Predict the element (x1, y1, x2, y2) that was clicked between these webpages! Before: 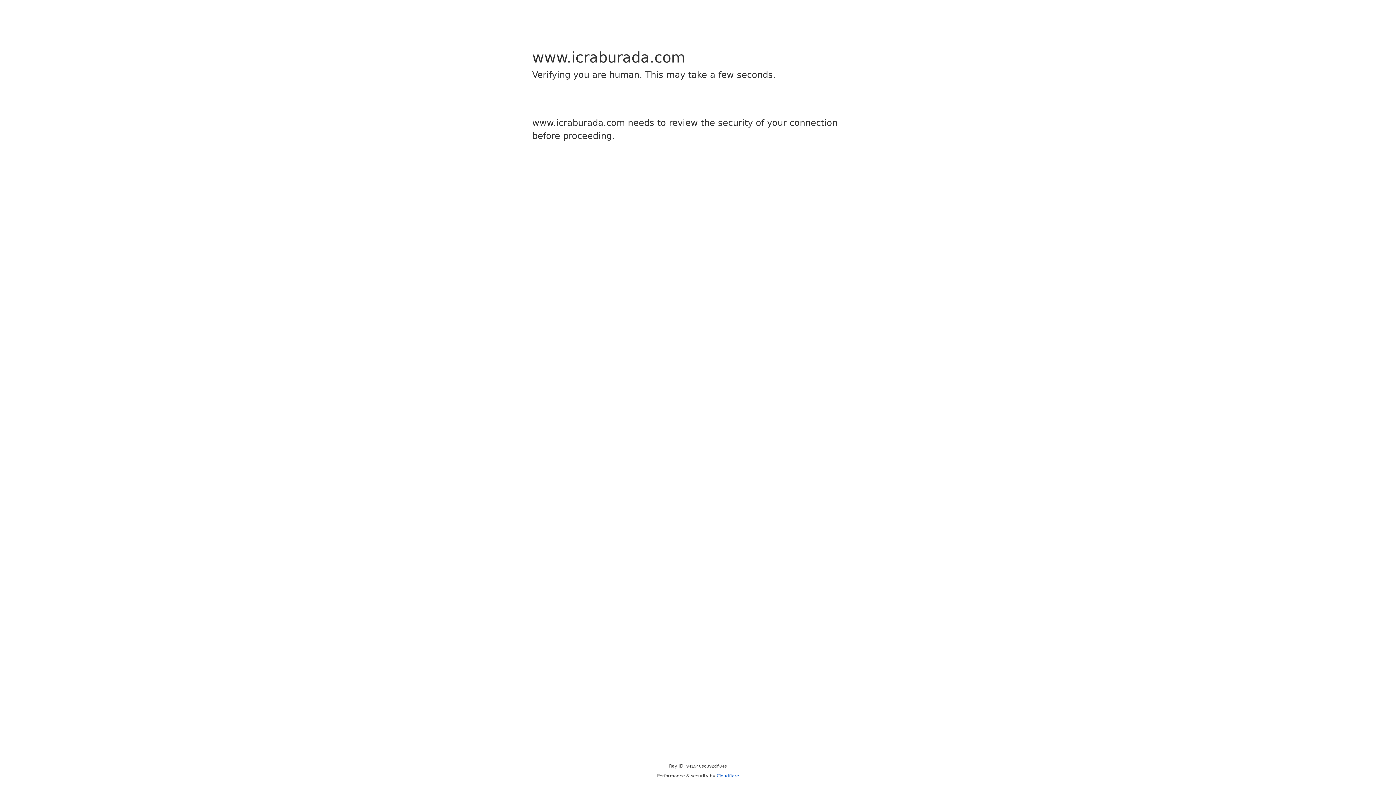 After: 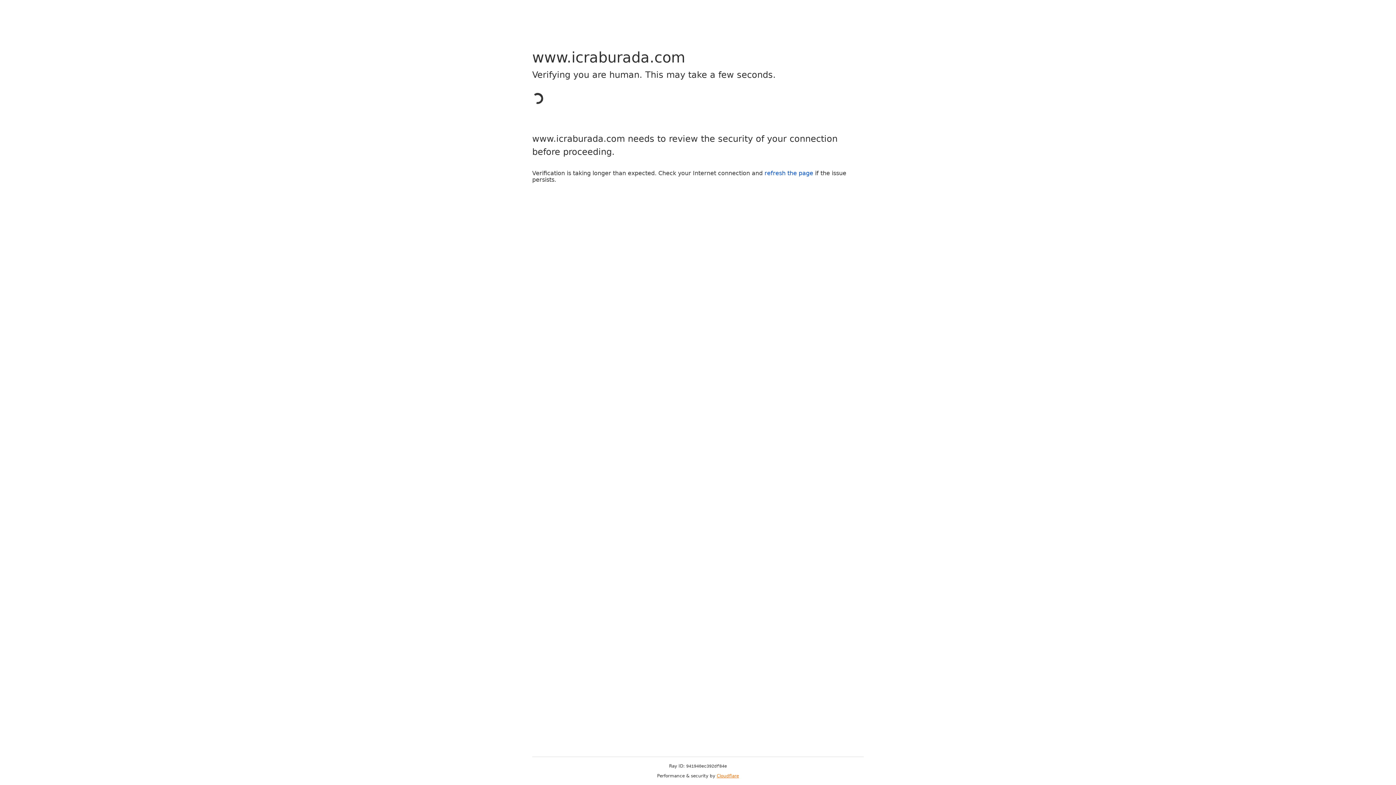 Action: bbox: (716, 773, 739, 778) label: Cloudflare